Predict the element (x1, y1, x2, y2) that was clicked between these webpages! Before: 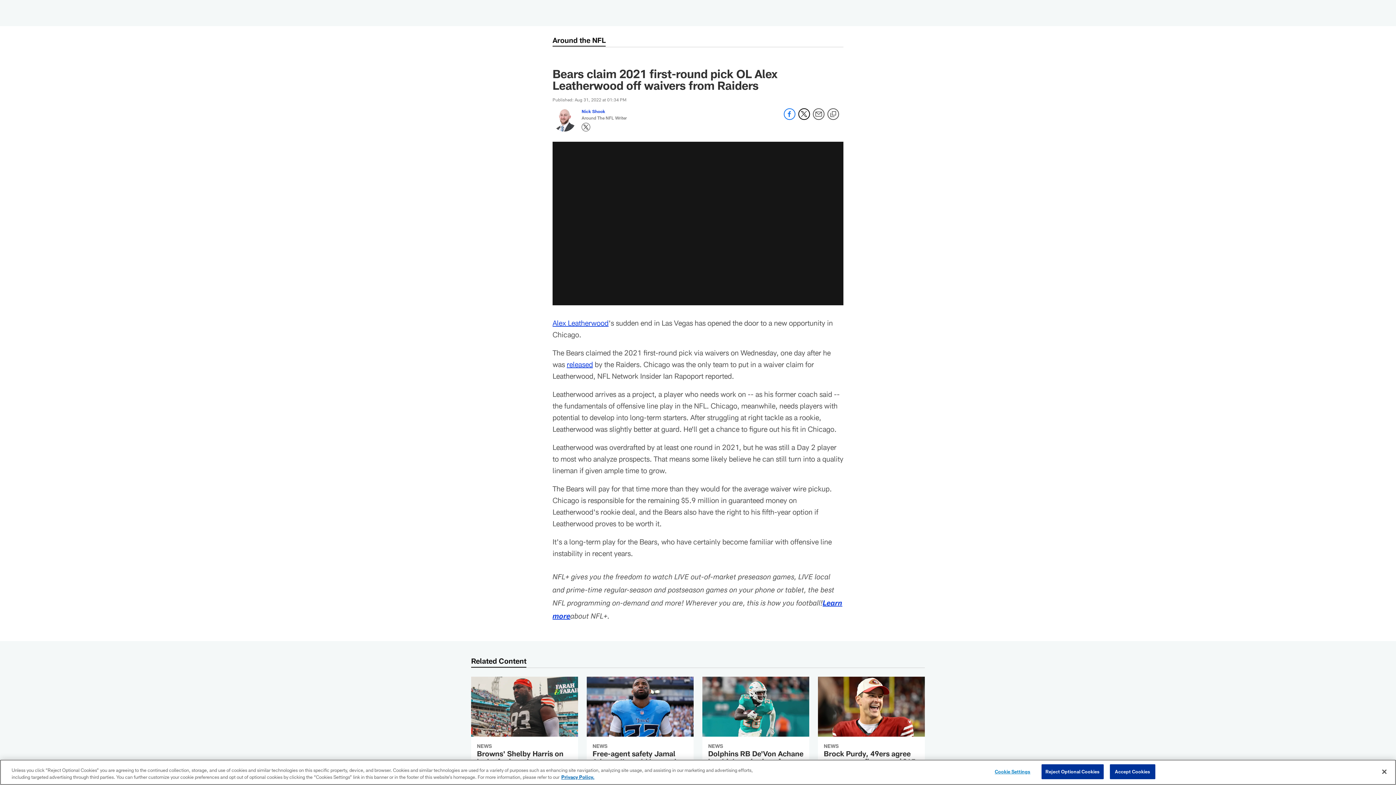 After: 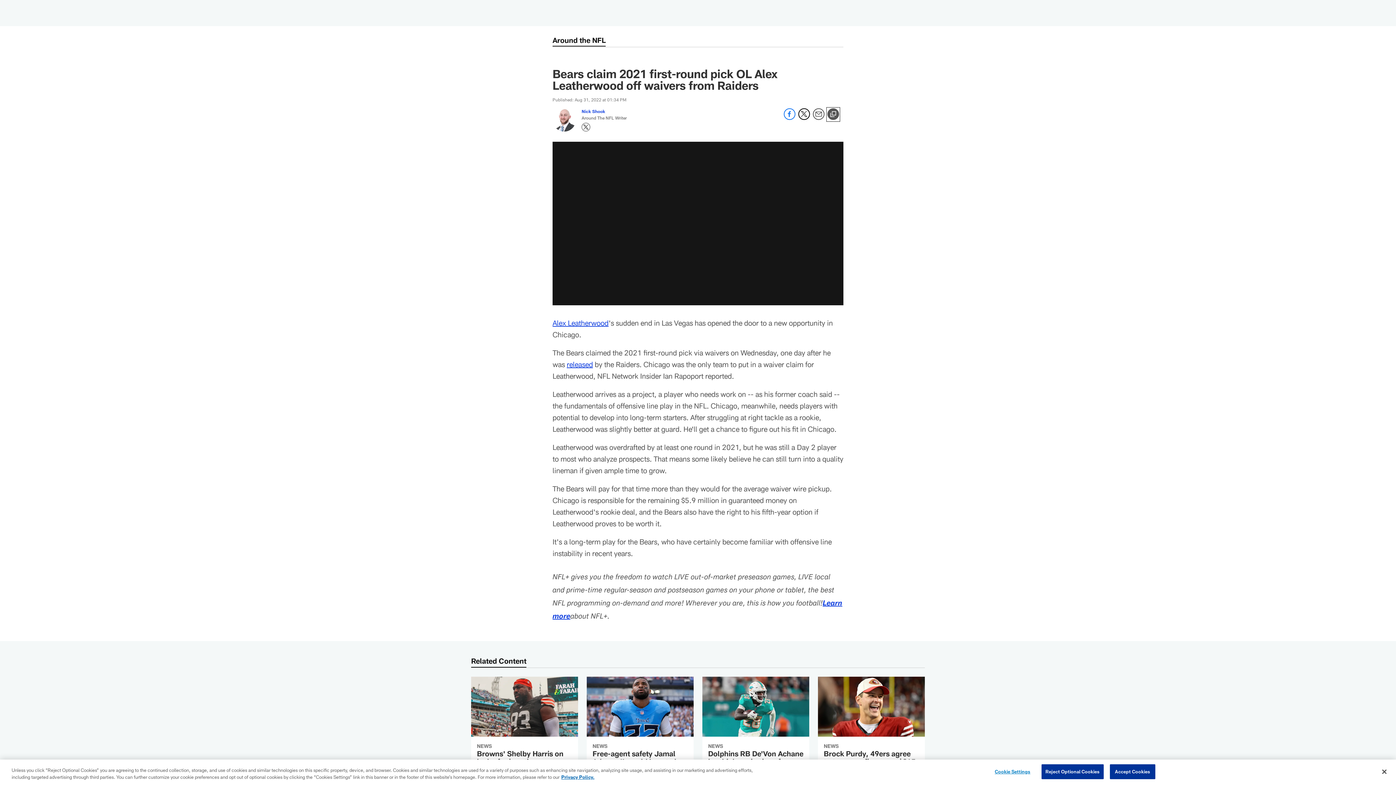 Action: label: Copy link bbox: (827, 108, 839, 120)